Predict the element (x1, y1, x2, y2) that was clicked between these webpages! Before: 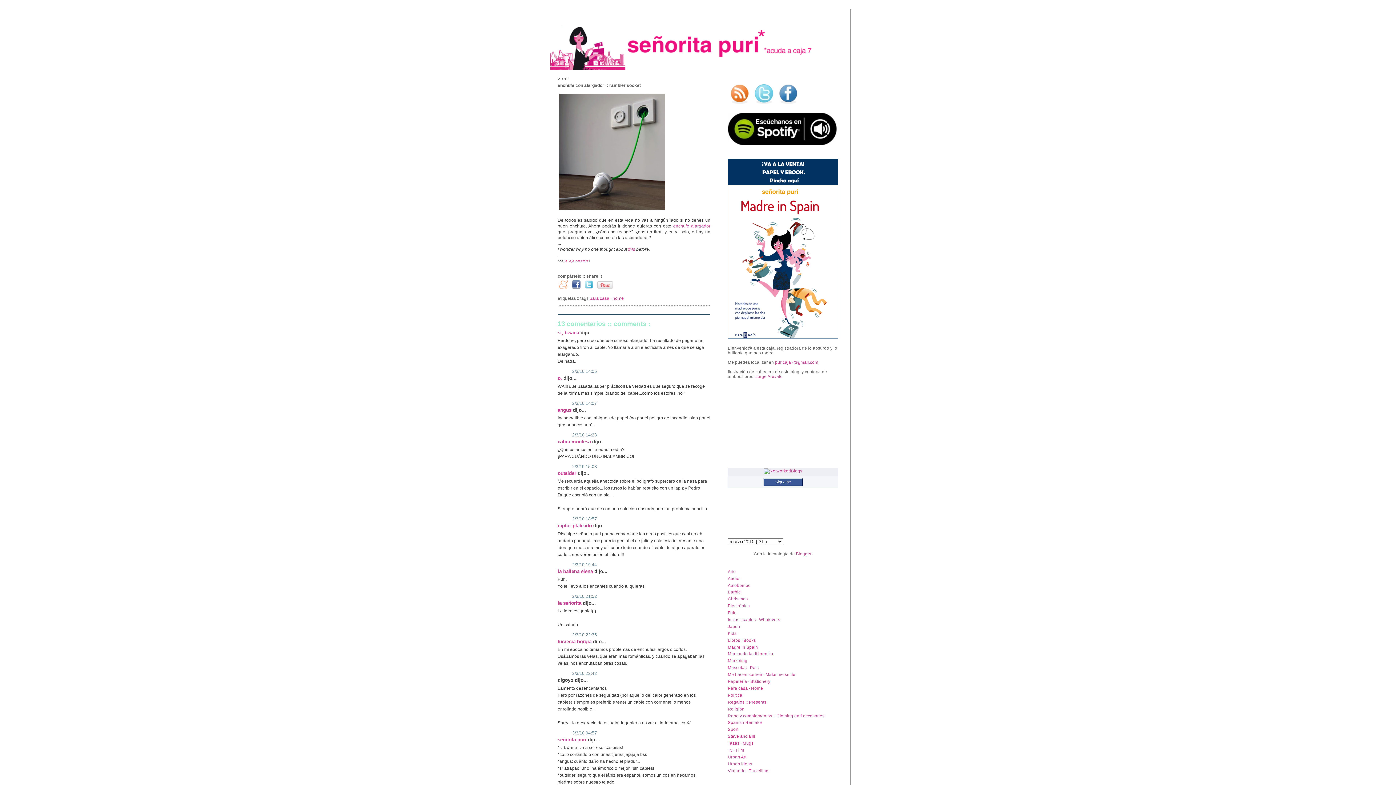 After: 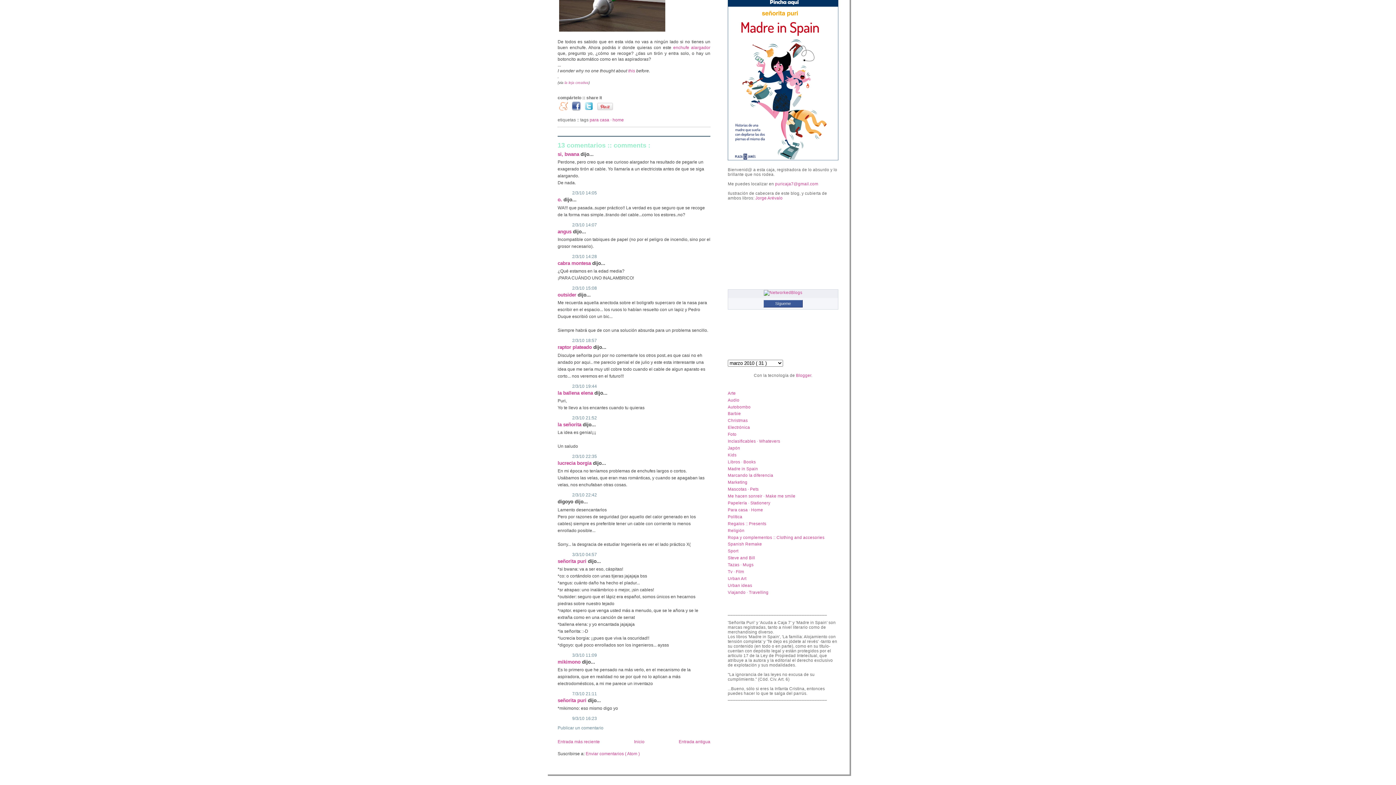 Action: bbox: (572, 632, 597, 637) label: 2/3/10 22:35